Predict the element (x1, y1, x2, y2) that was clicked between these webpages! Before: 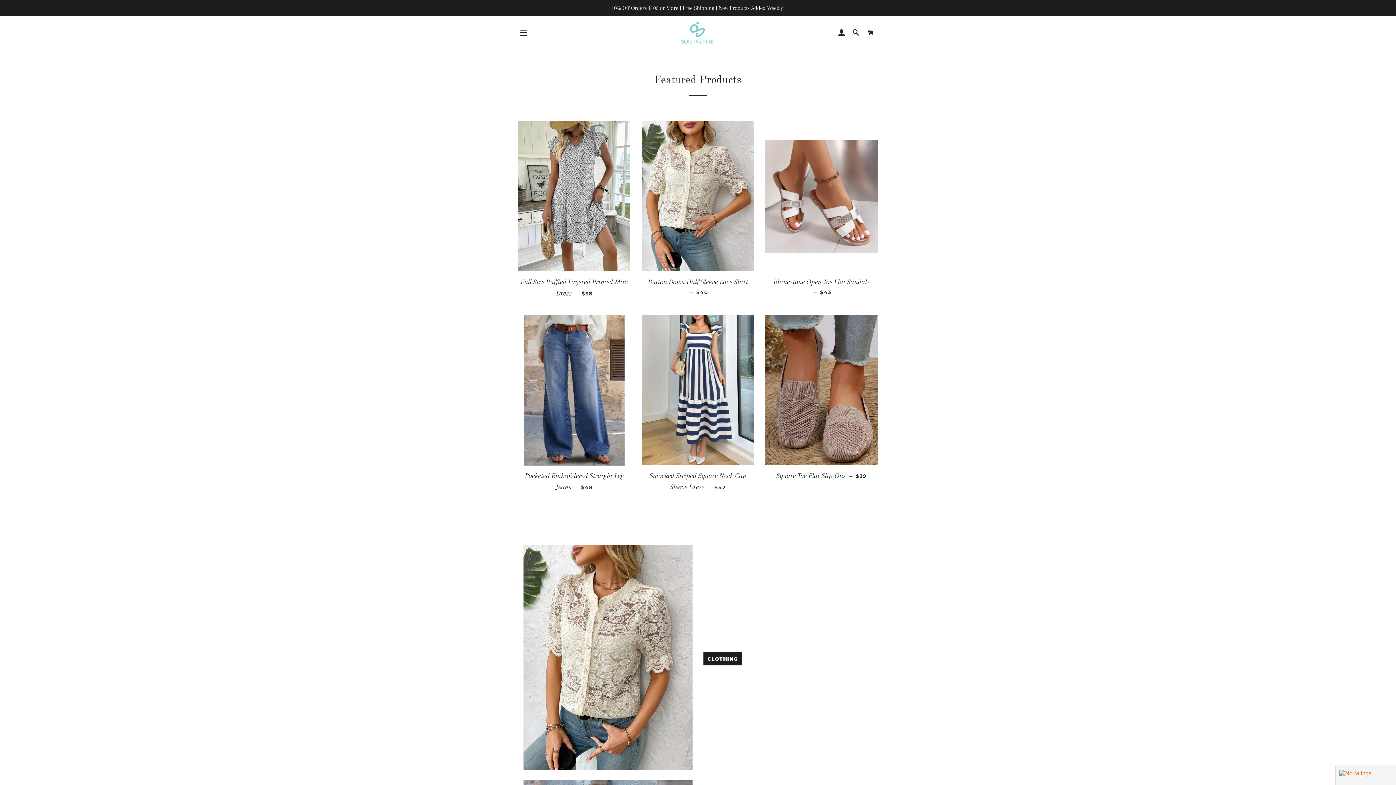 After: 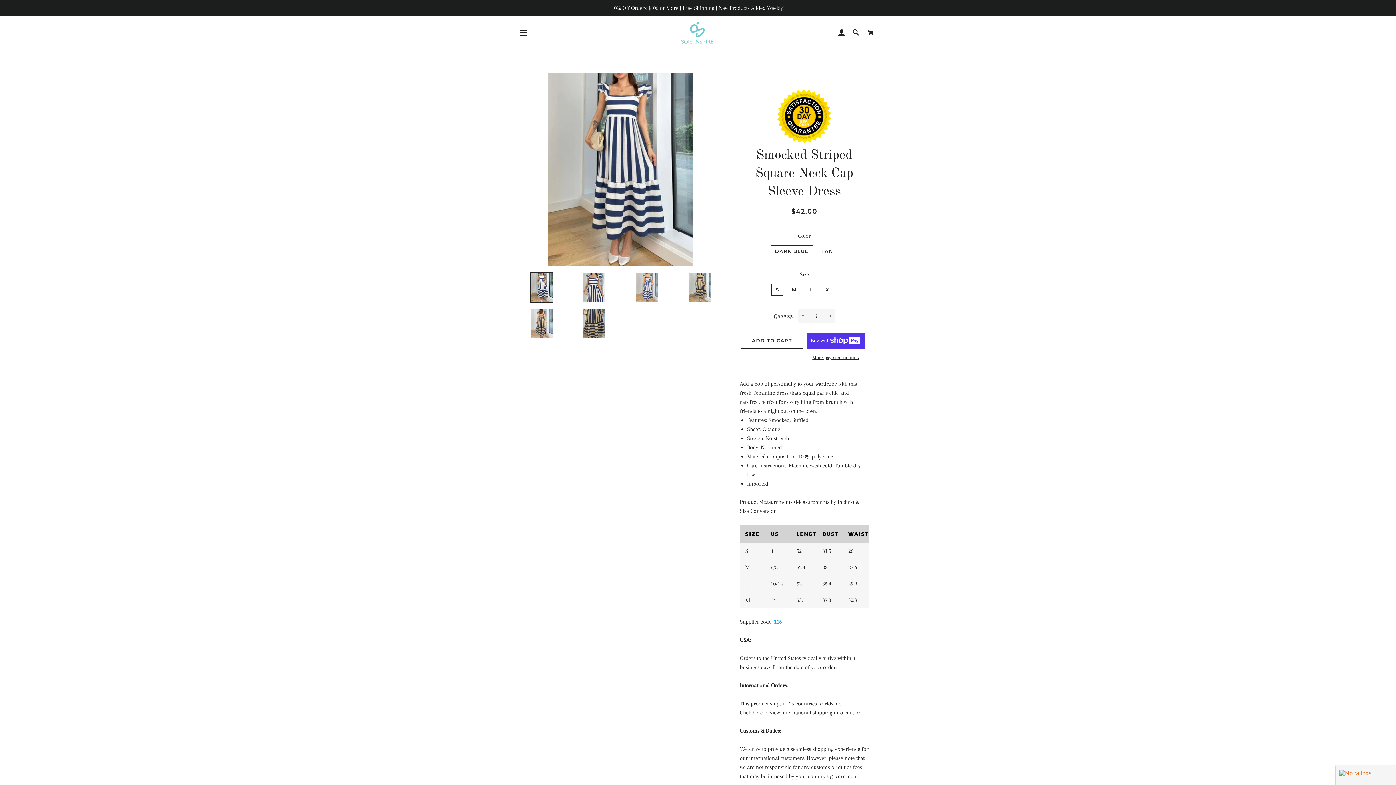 Action: label: Smocked Striped Square Neck Cap Sleeve Dress — 
REGULAR PRICE
$42 bbox: (641, 465, 754, 497)